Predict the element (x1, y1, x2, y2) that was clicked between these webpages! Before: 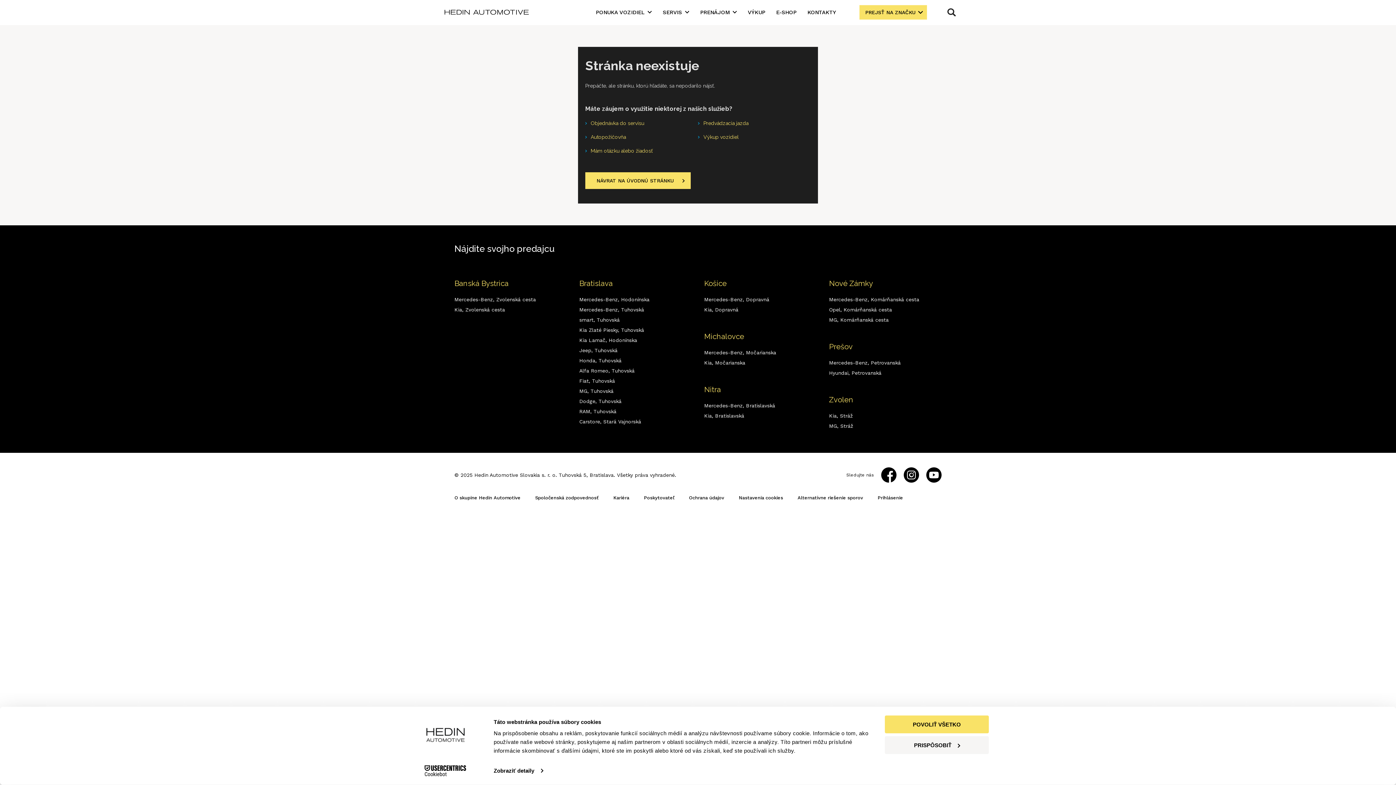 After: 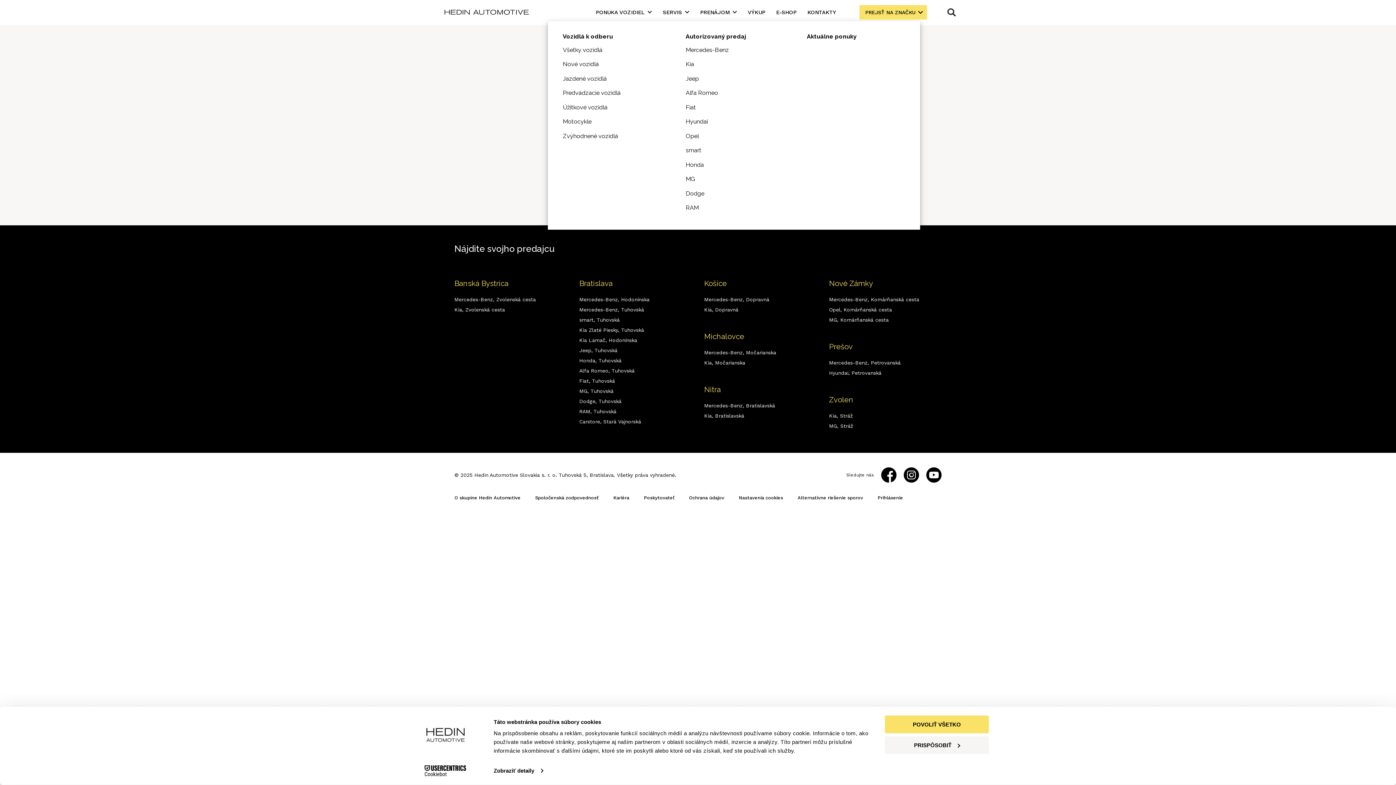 Action: label: PONUKA VOZIDIEL bbox: (596, 9, 652, 15)